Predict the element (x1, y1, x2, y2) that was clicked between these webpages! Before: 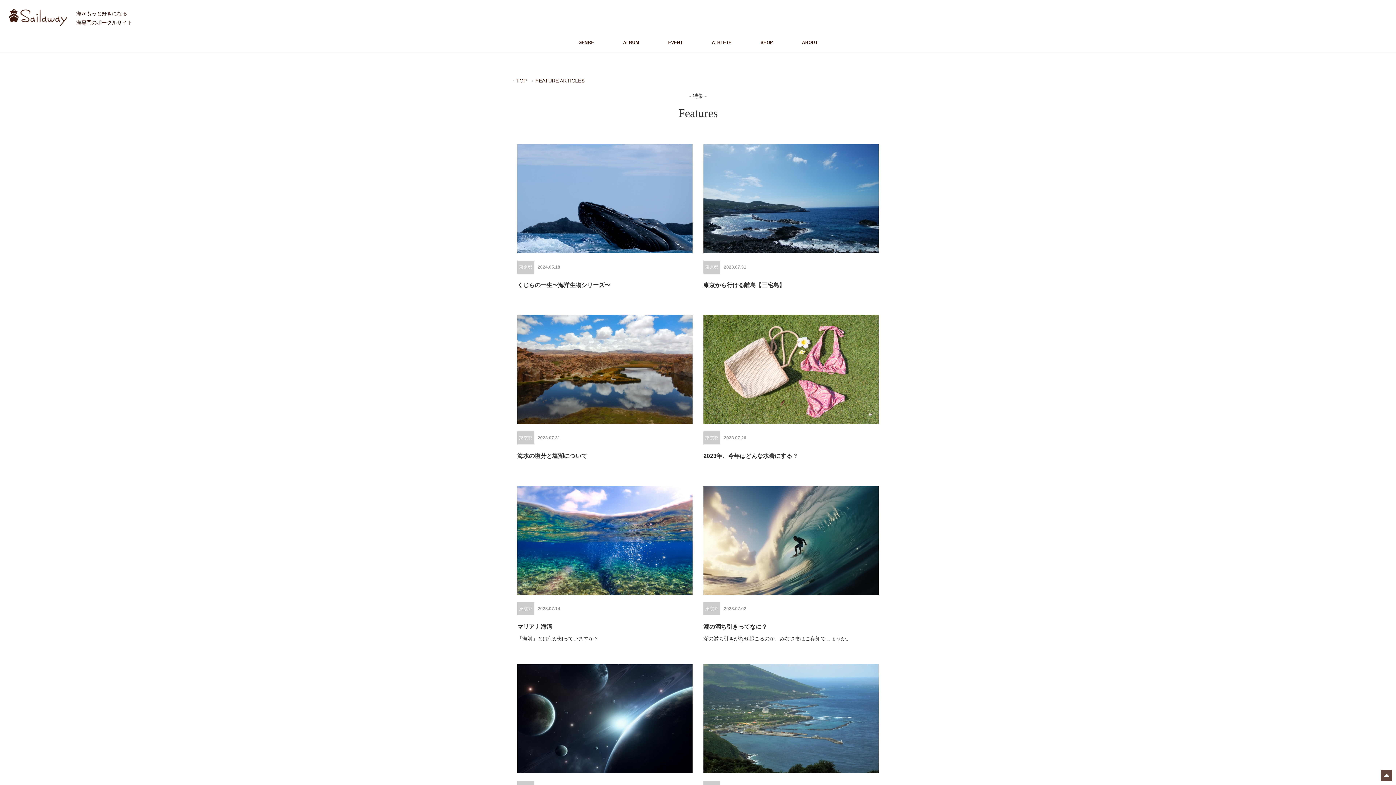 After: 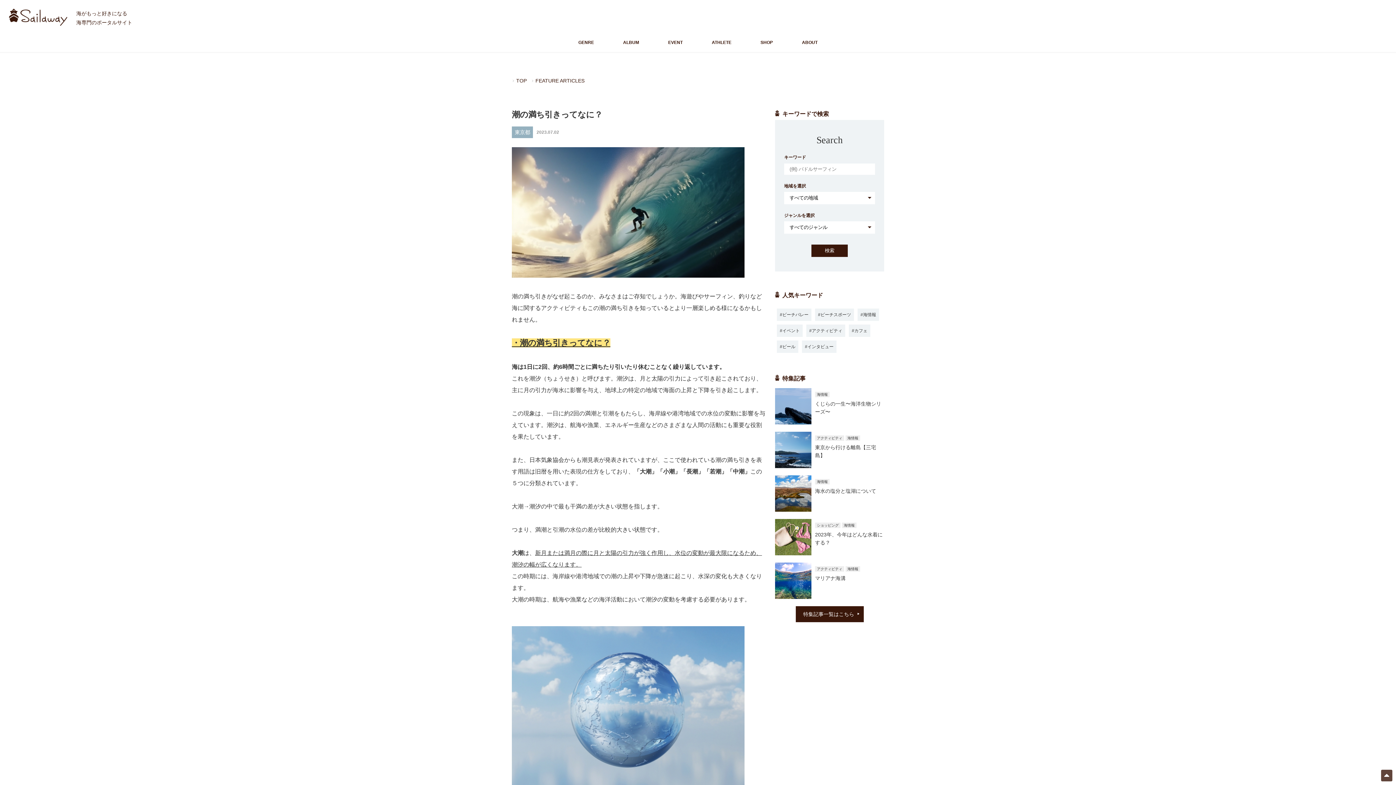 Action: bbox: (703, 622, 878, 642) label: 潮の満ち引きってなに？

潮の満ち引きがなぜ起こるのか、みなさまはご存知でしょうか。